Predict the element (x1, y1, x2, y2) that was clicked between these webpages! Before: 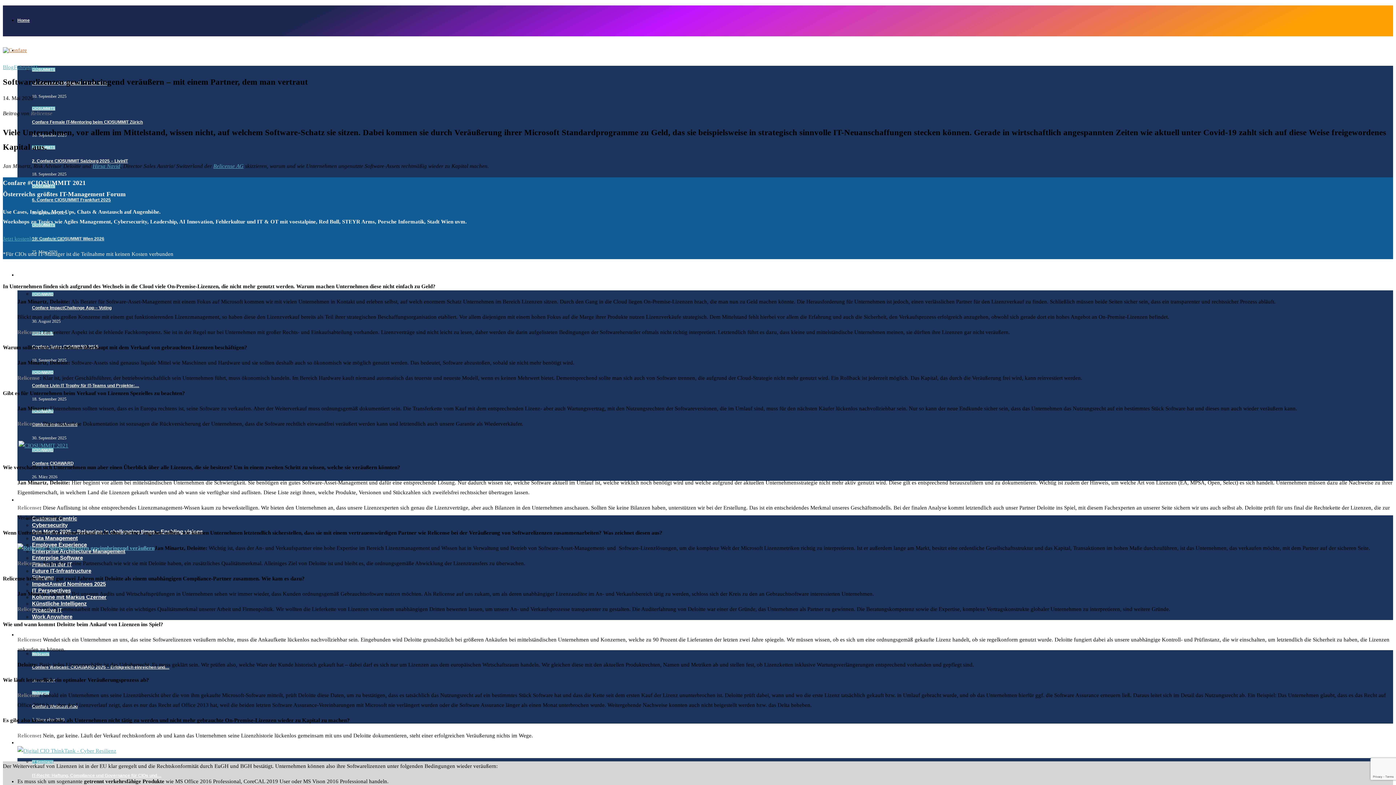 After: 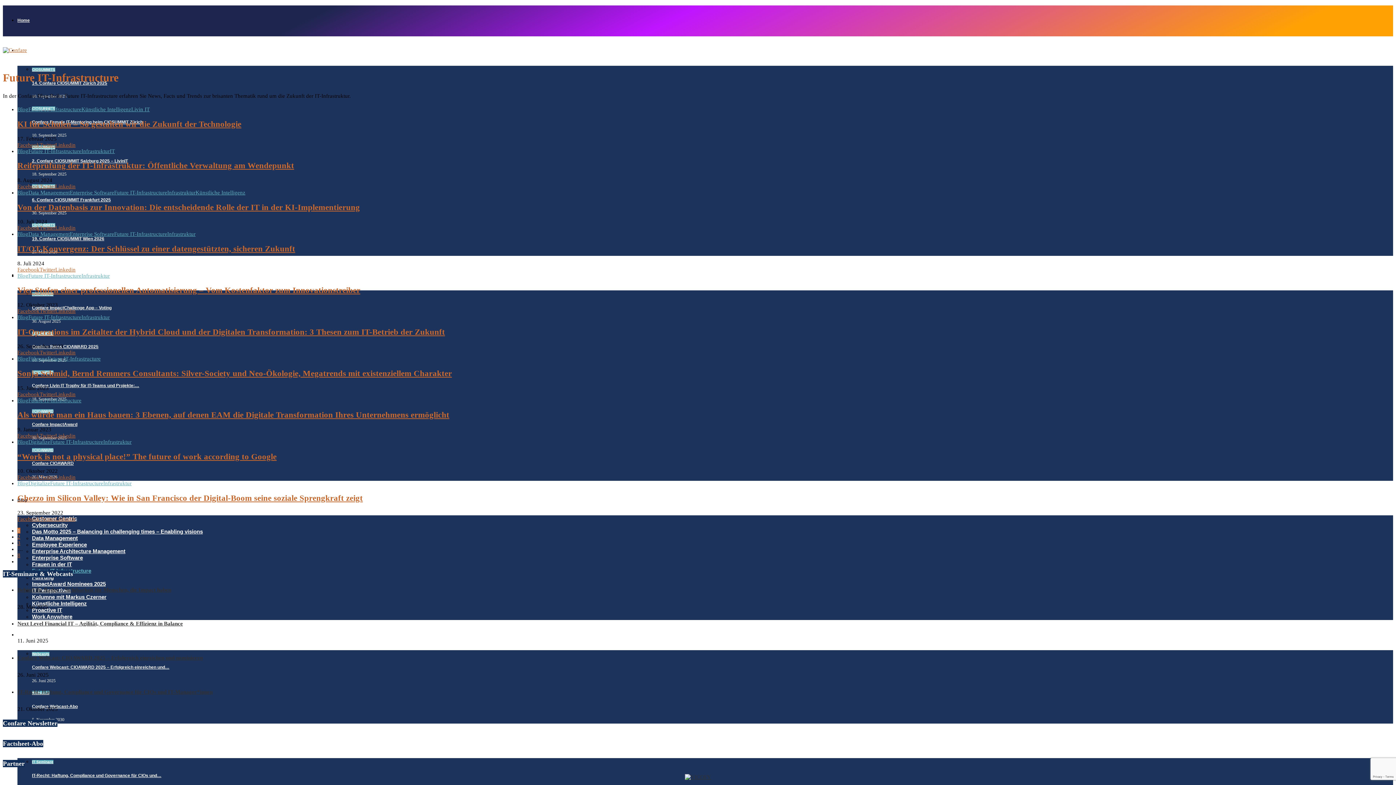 Action: bbox: (32, 567, 91, 574) label: Future IT-Infrastructure